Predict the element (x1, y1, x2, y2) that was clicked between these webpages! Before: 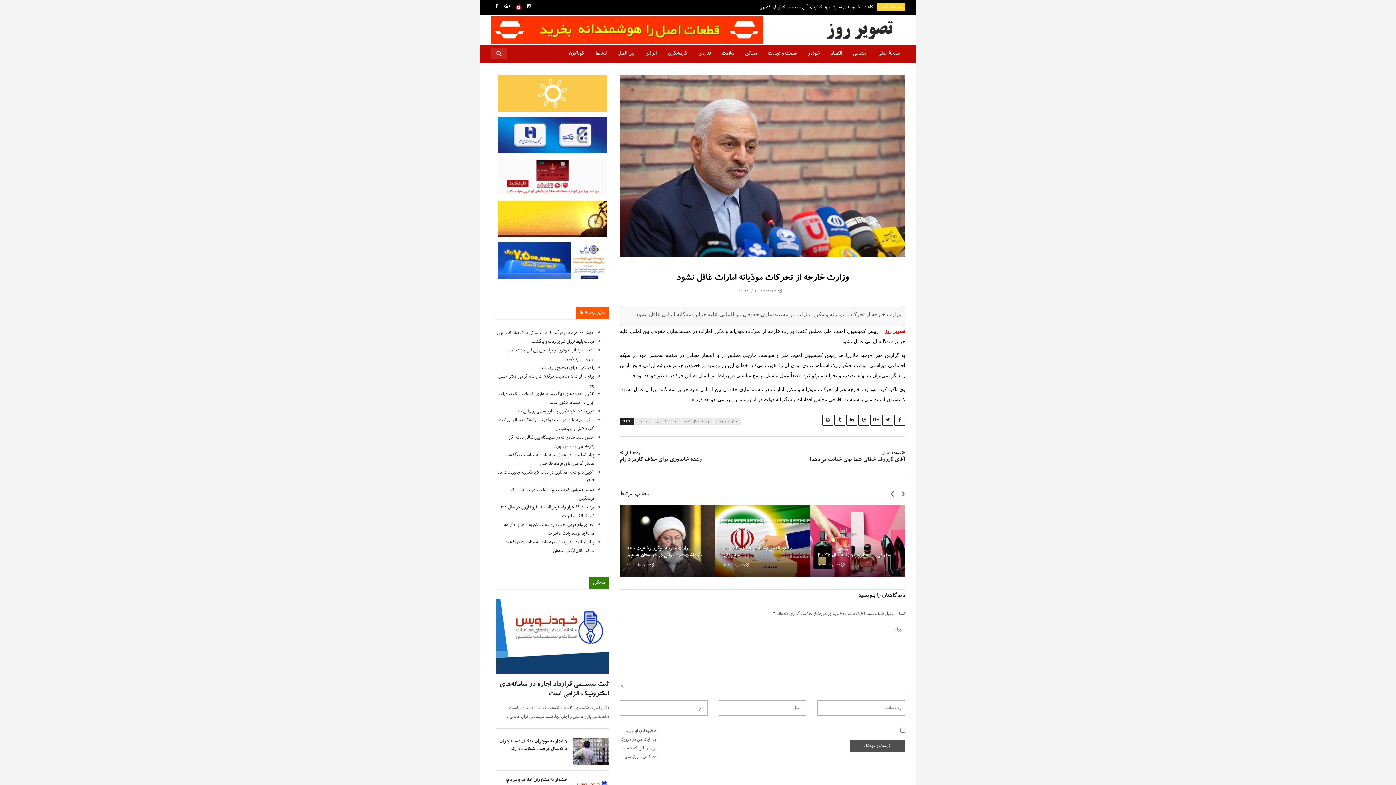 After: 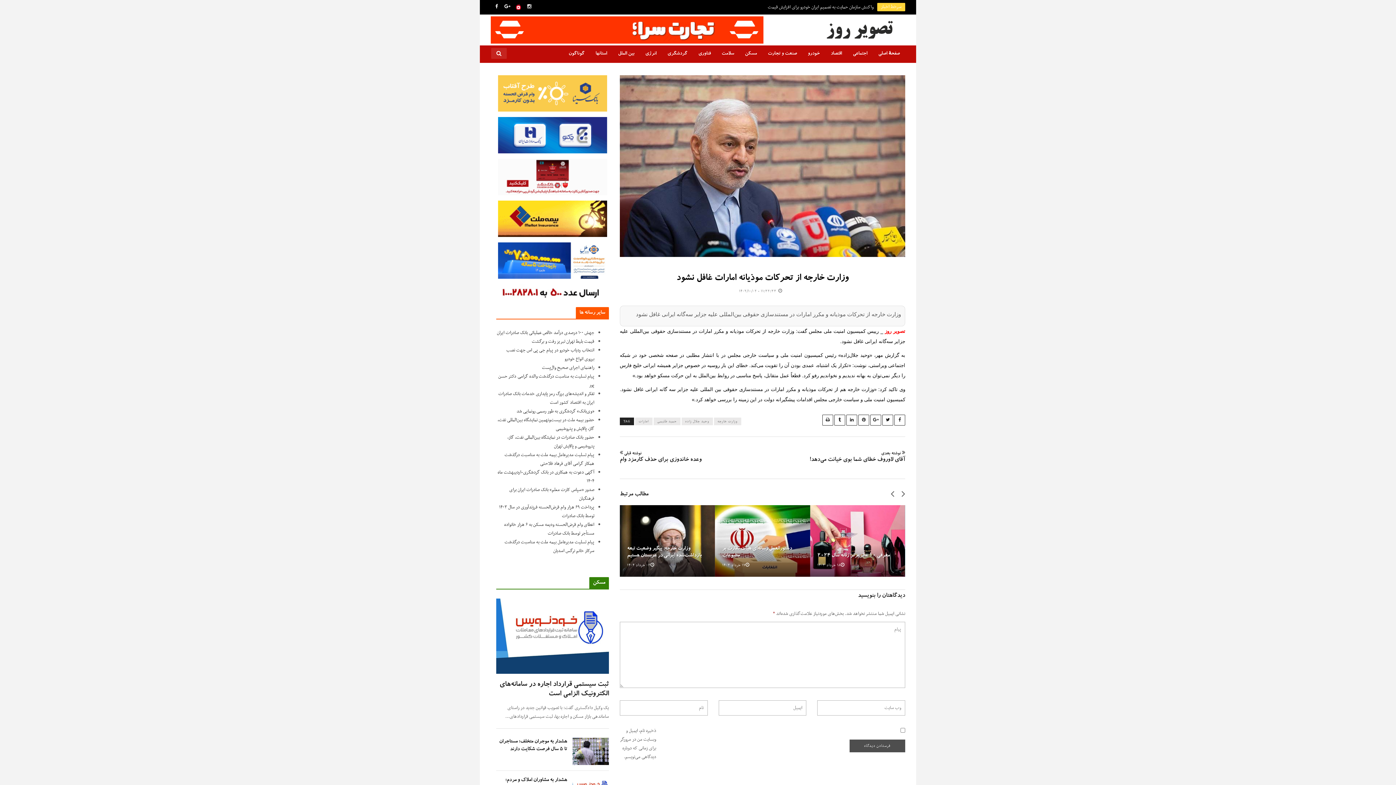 Action: bbox: (498, 173, 607, 181)